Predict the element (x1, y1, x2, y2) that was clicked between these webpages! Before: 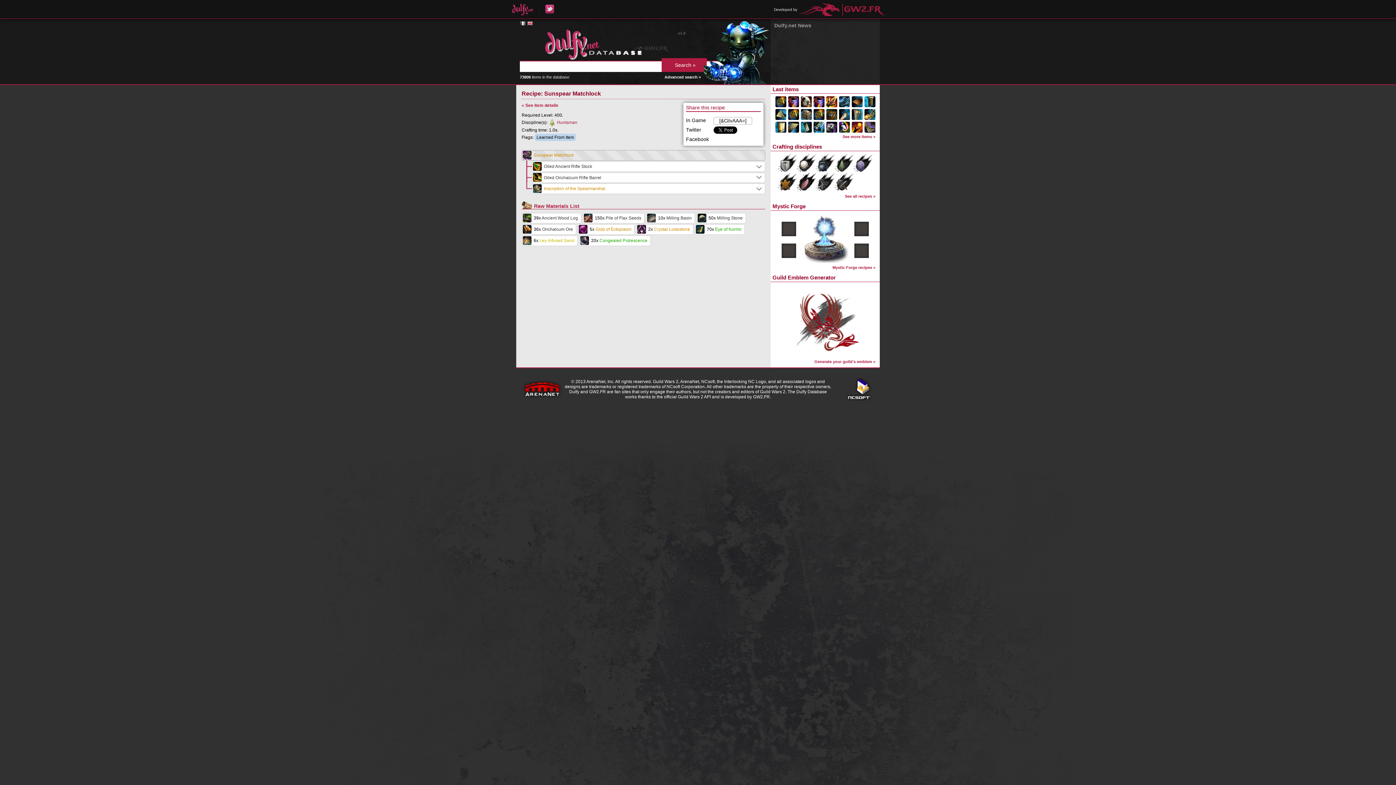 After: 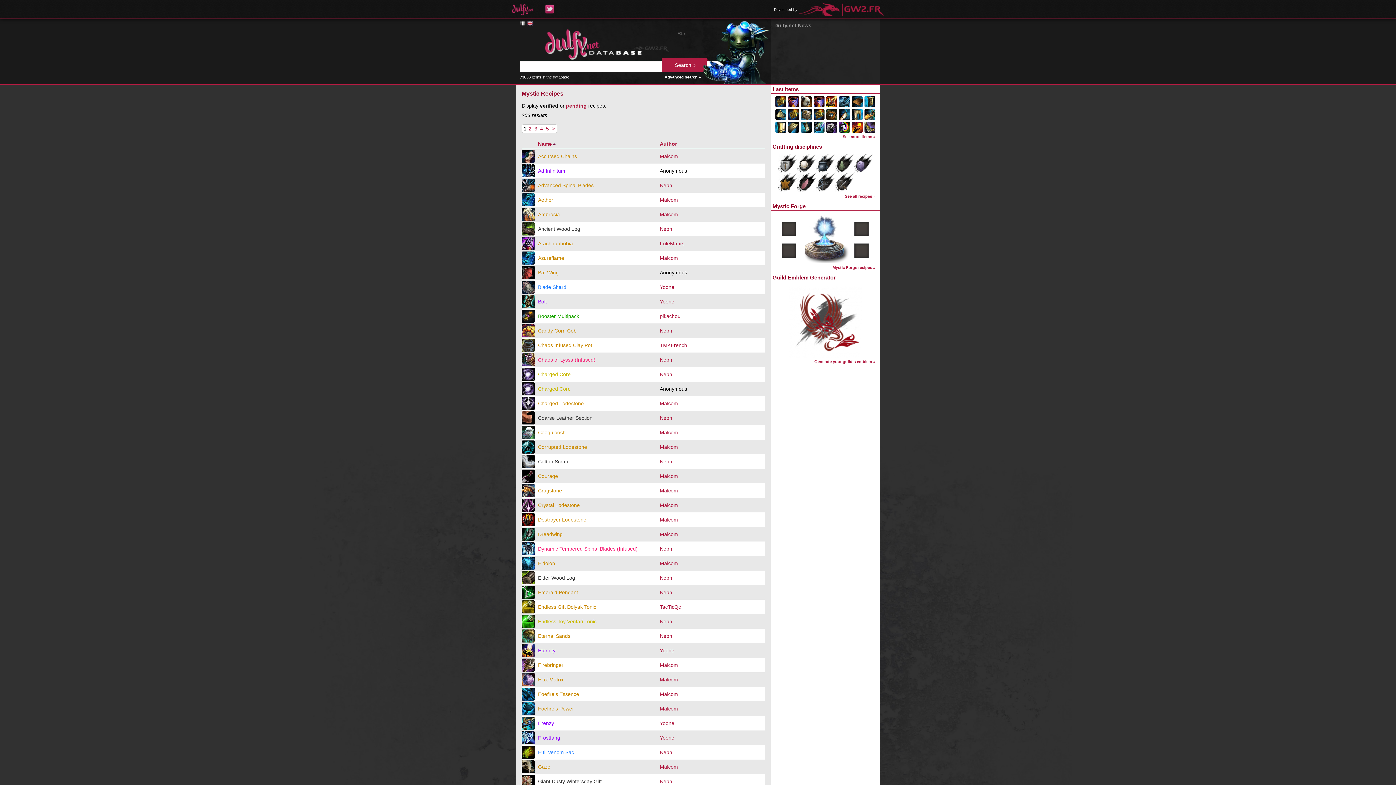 Action: bbox: (832, 265, 875, 269) label: Mystic Forge recipes »